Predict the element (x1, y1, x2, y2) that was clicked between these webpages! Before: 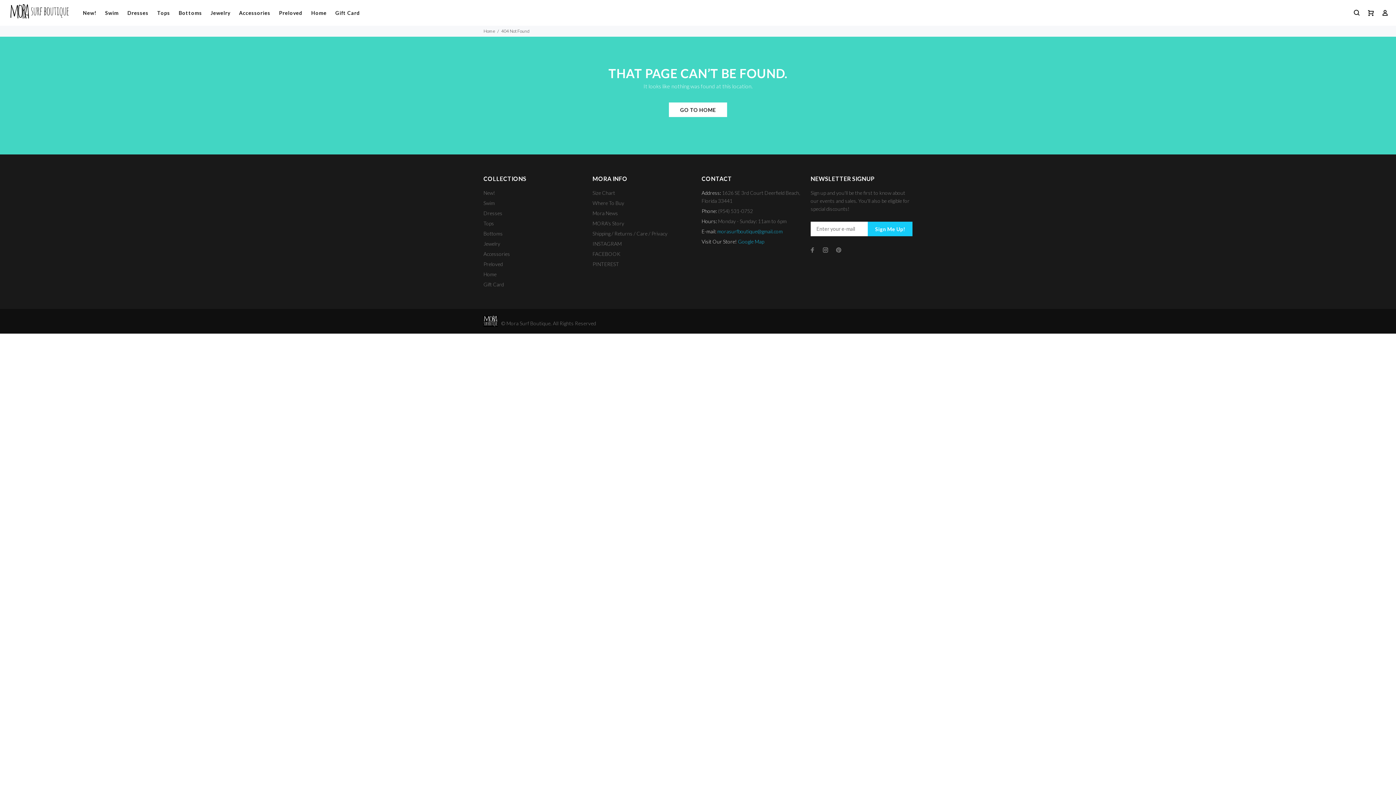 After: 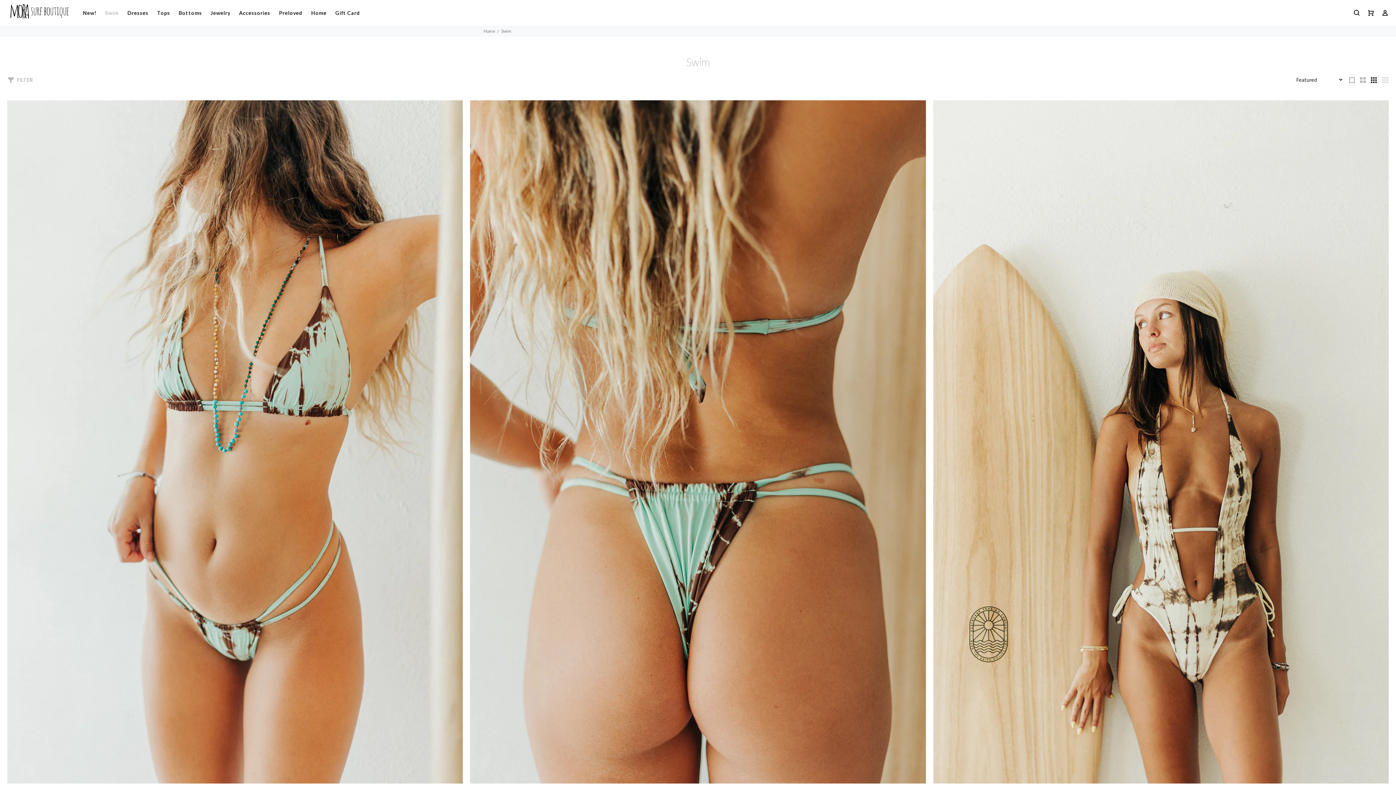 Action: bbox: (100, 7, 123, 18) label: Swim